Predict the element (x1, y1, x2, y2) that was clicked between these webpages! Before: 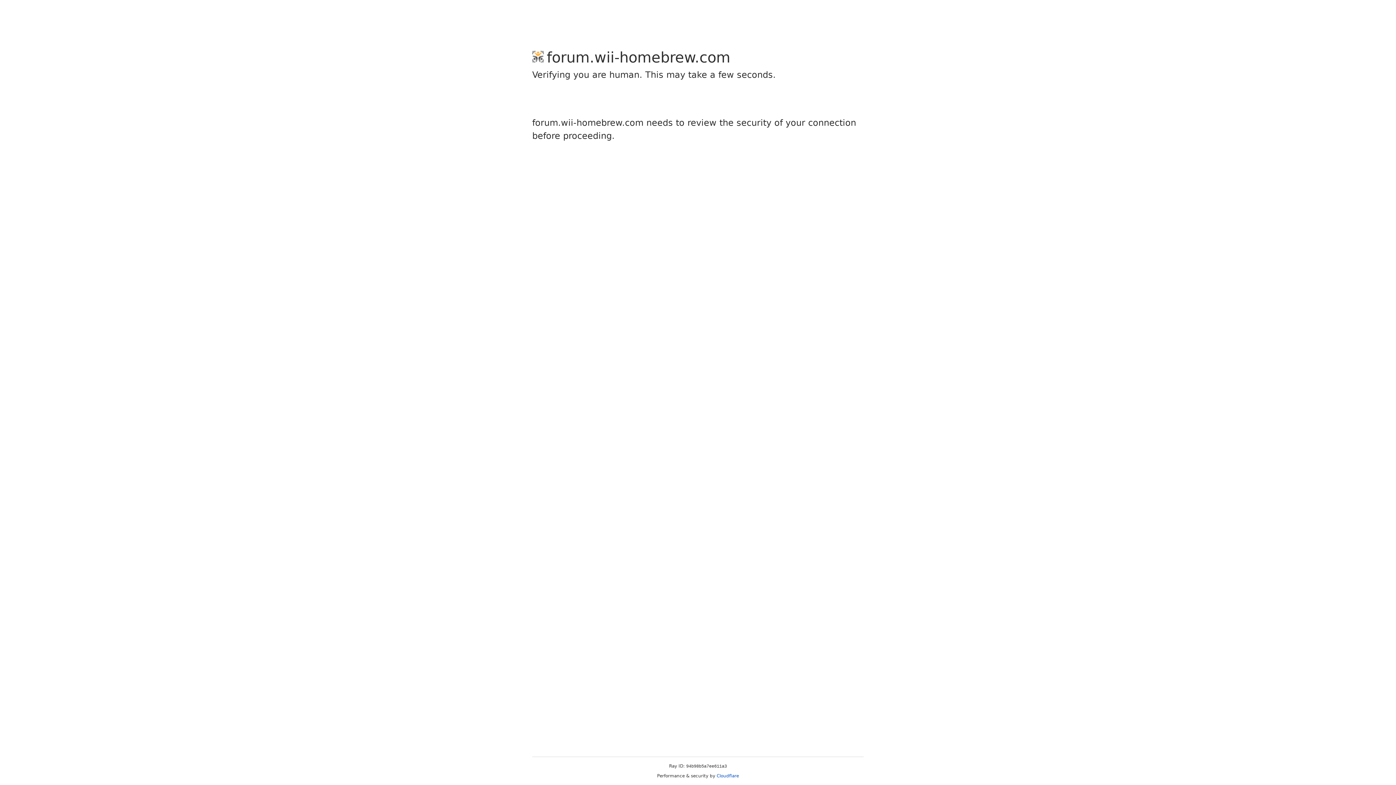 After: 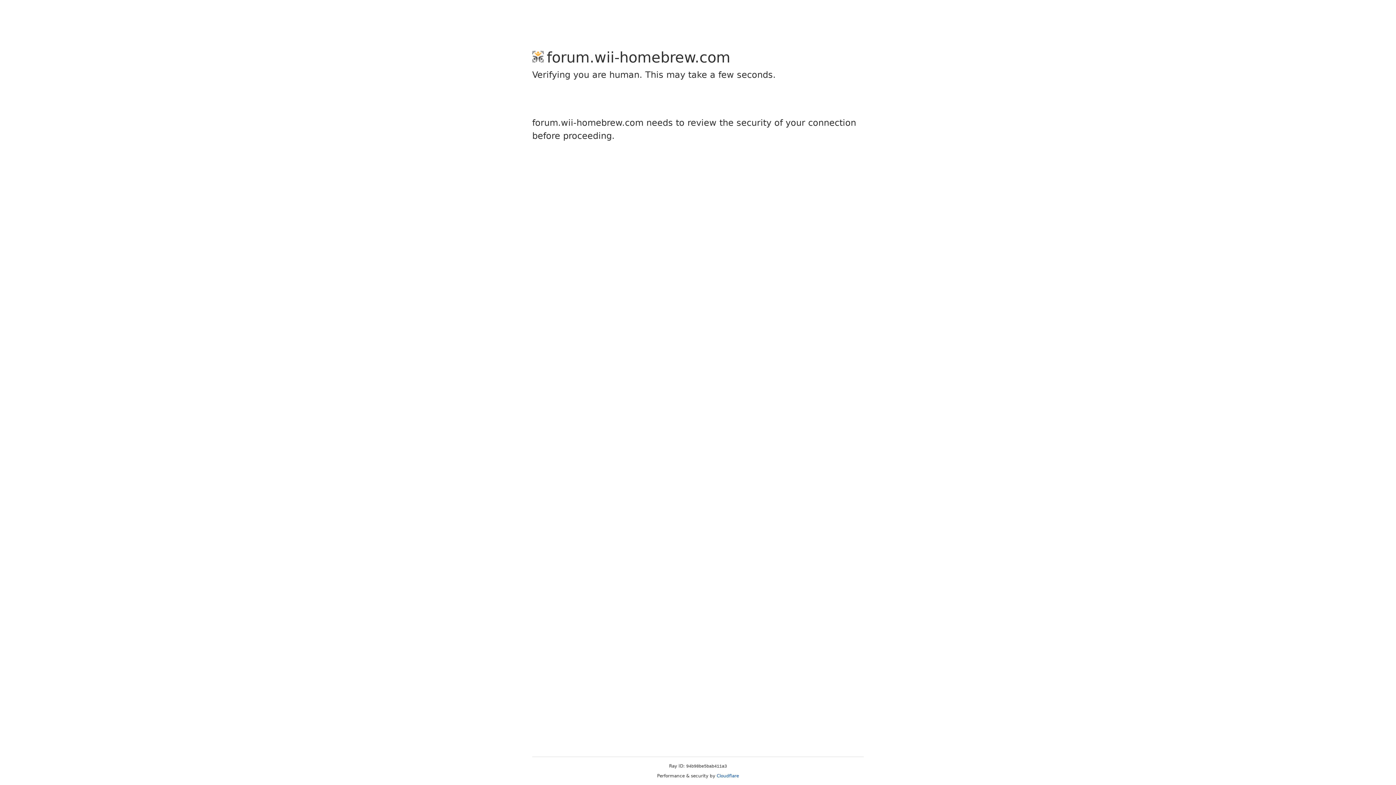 Action: label: Cloudflare bbox: (716, 773, 739, 778)